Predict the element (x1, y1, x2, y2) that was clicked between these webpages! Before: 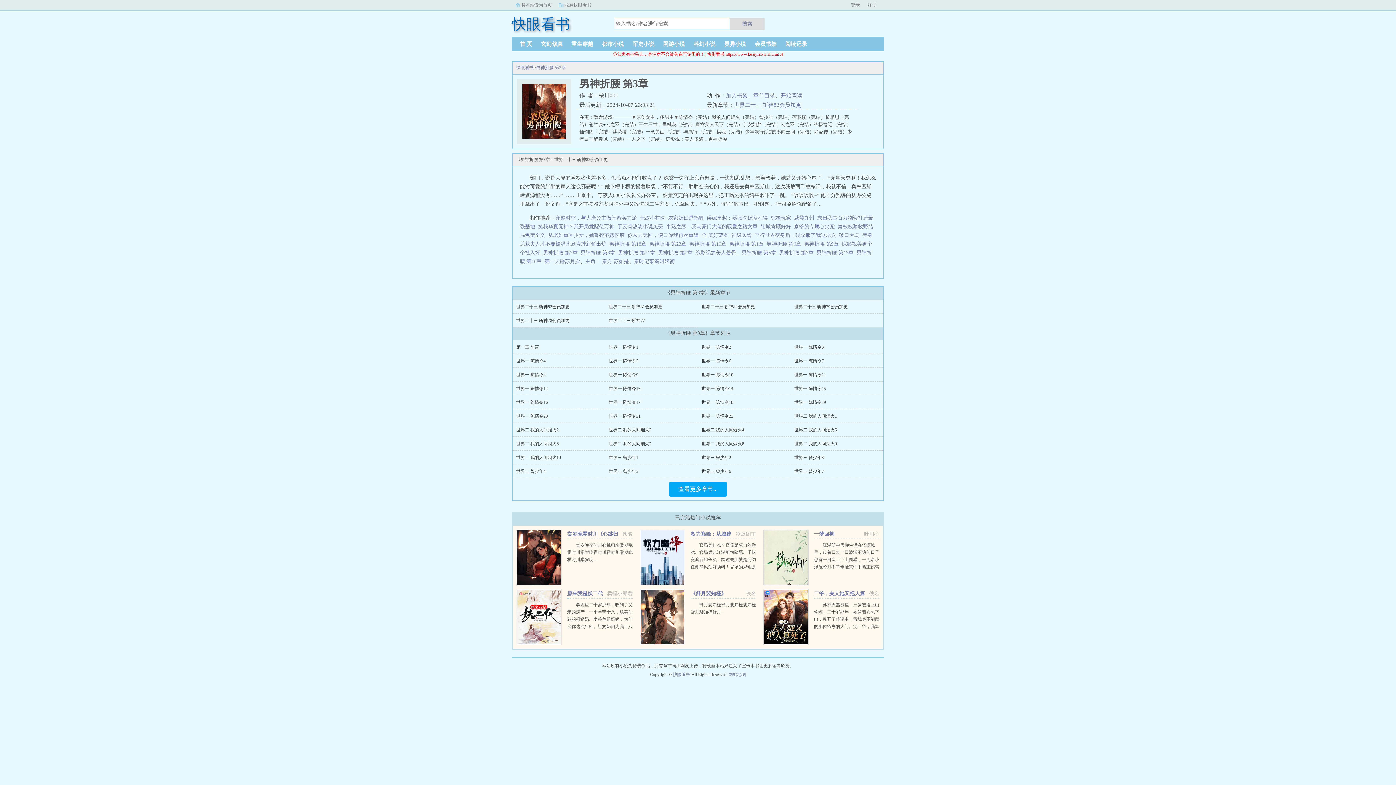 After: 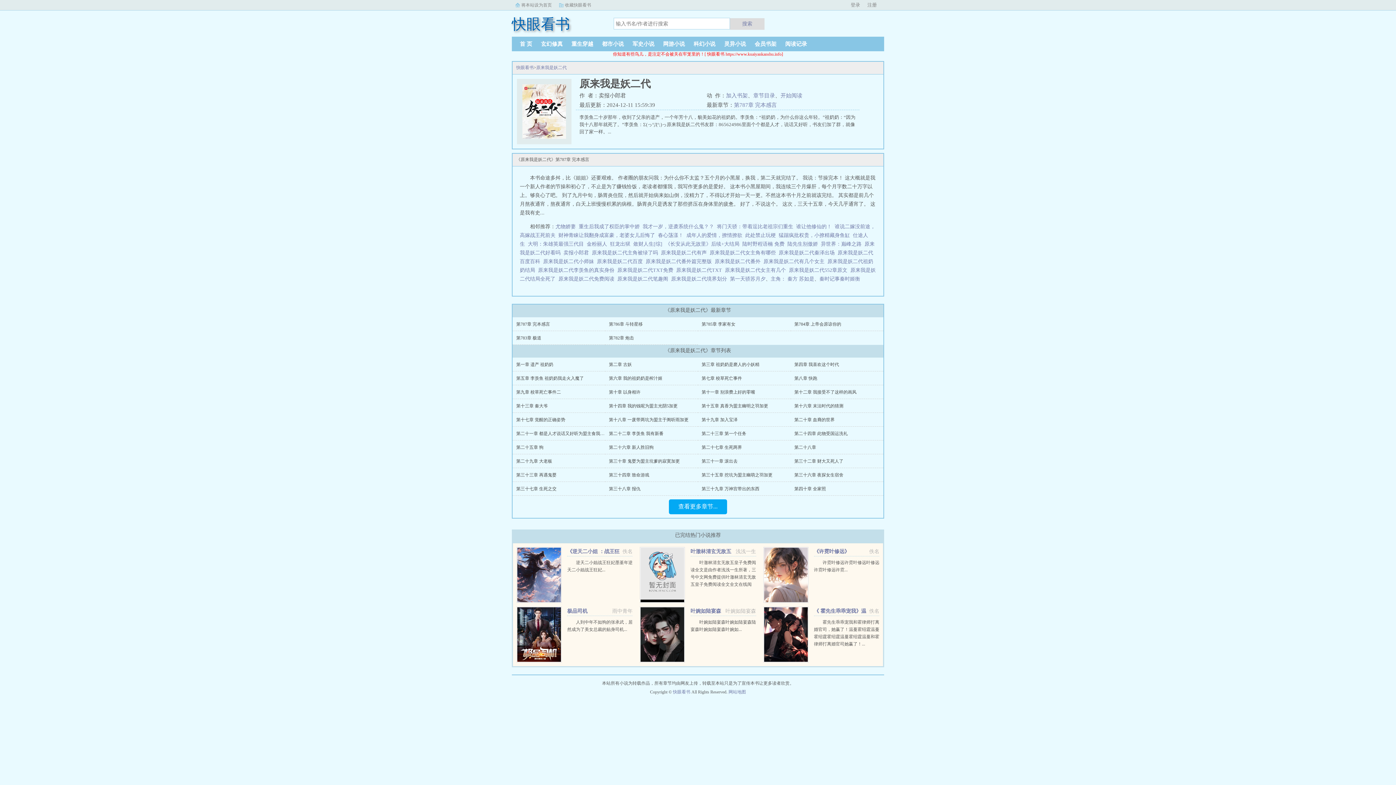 Action: bbox: (516, 589, 561, 645)